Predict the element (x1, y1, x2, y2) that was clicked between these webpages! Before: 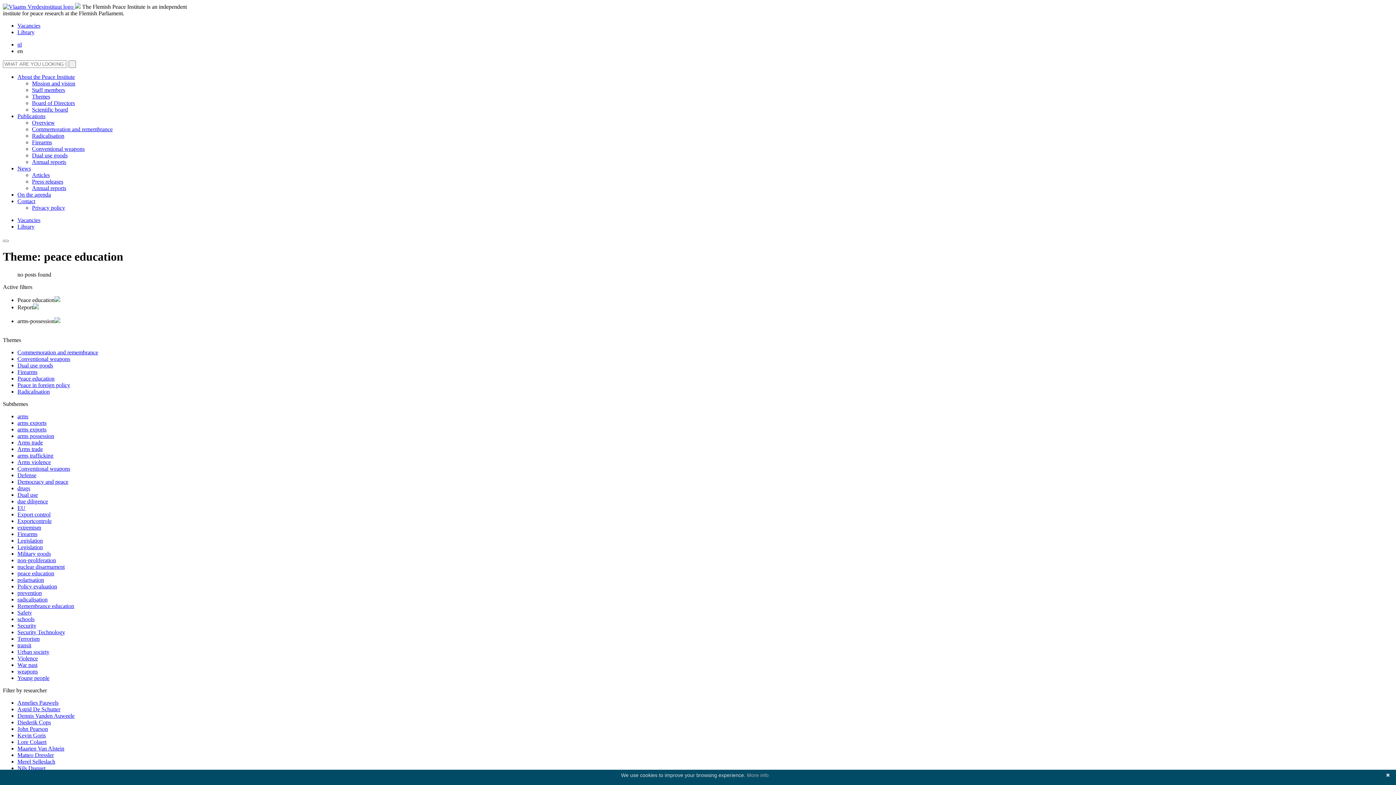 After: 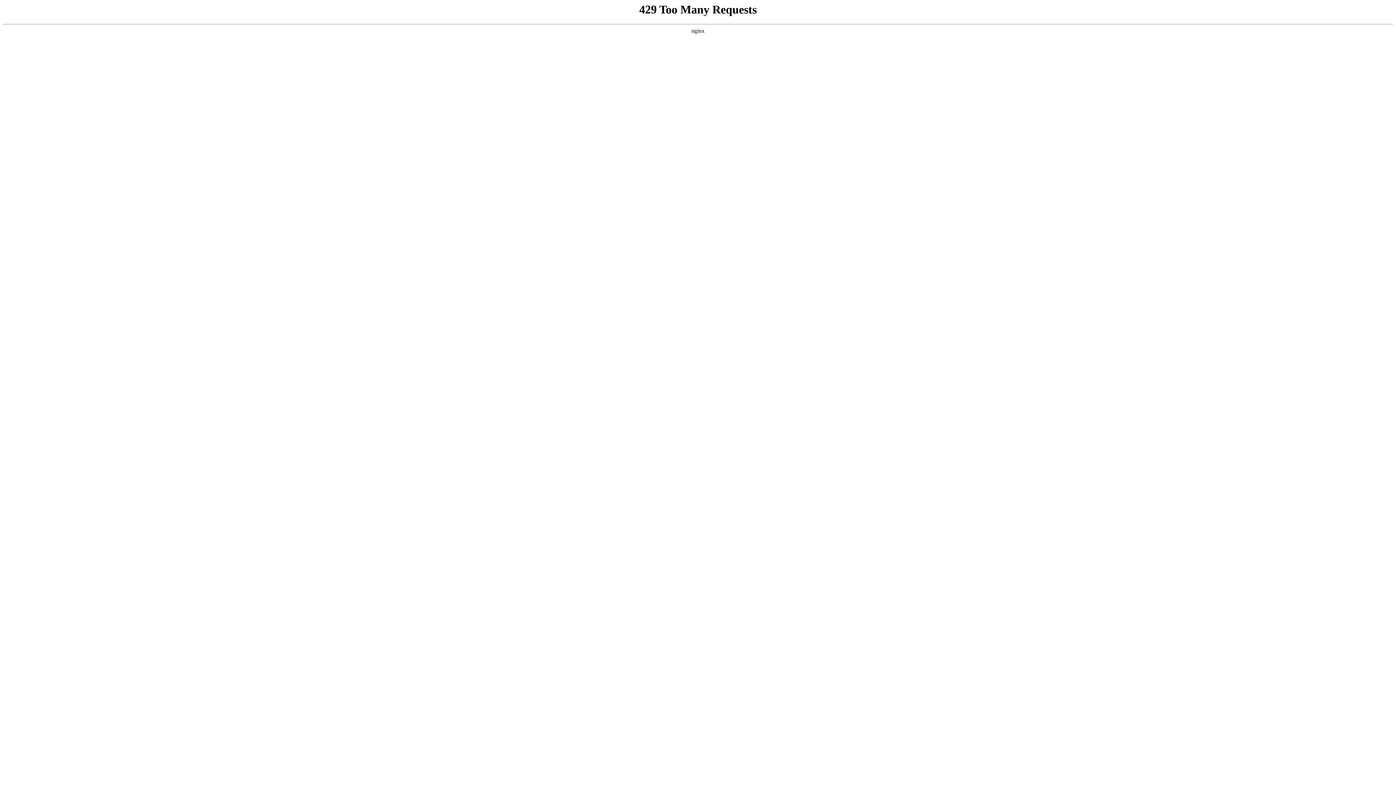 Action: bbox: (17, 765, 45, 771) label: Nils Duquet